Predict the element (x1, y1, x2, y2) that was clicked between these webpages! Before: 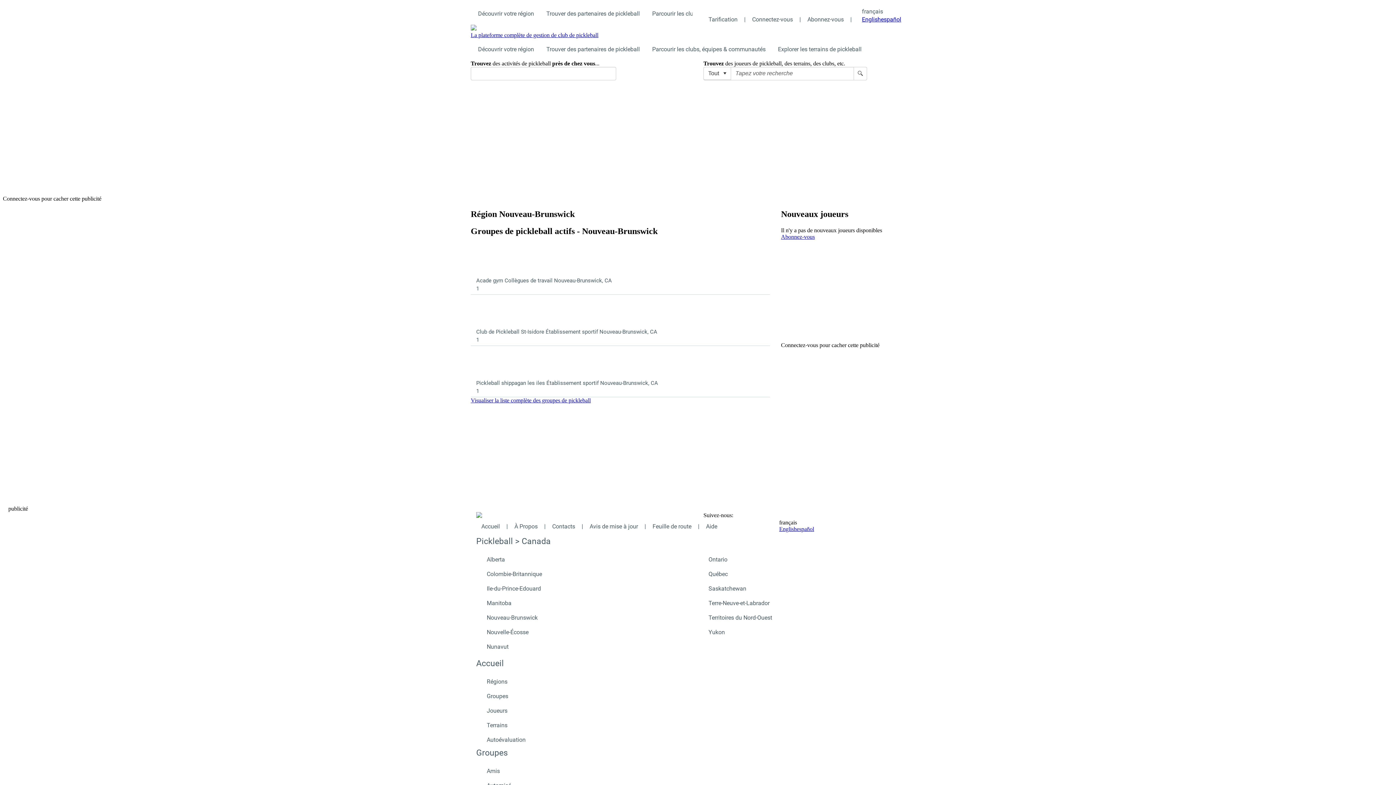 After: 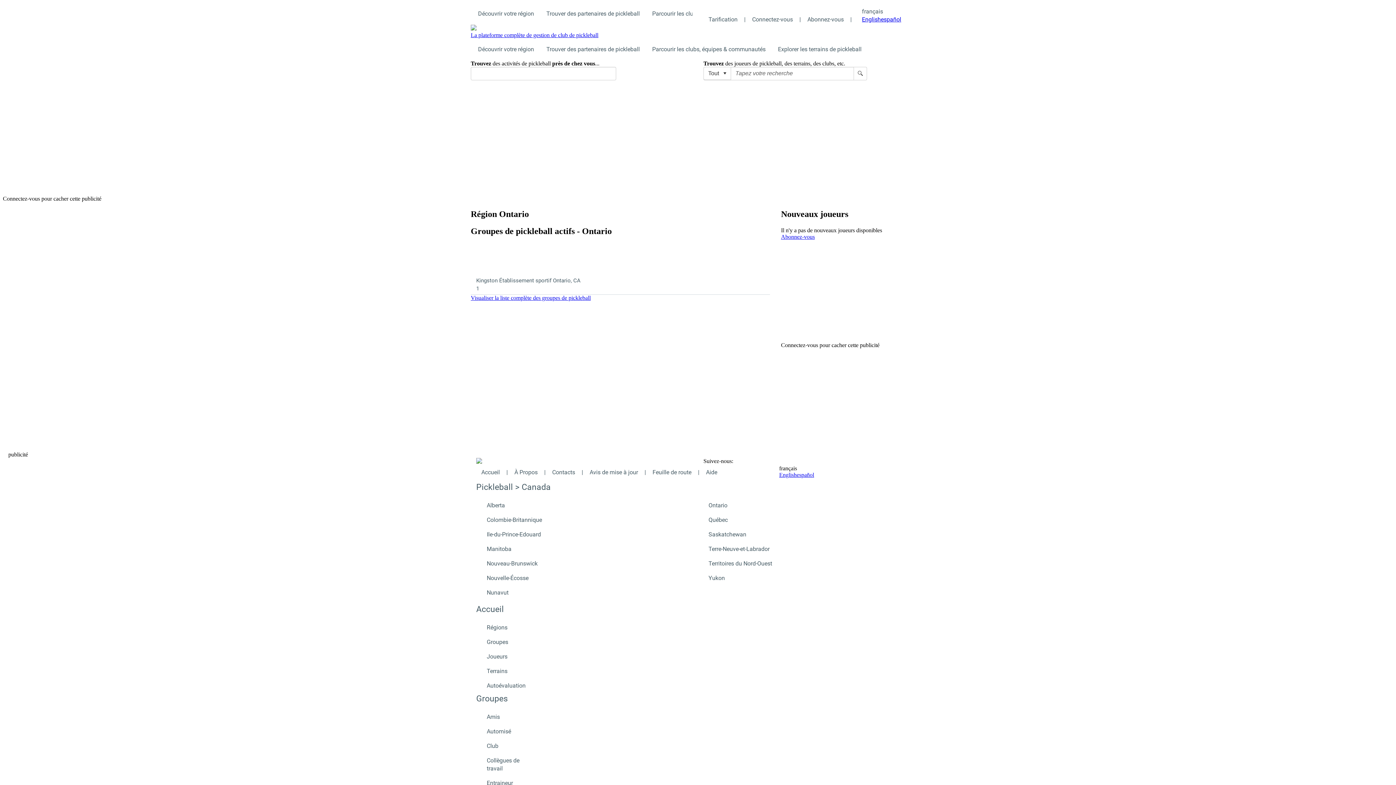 Action: label: Ontario bbox: (703, 552, 732, 567)